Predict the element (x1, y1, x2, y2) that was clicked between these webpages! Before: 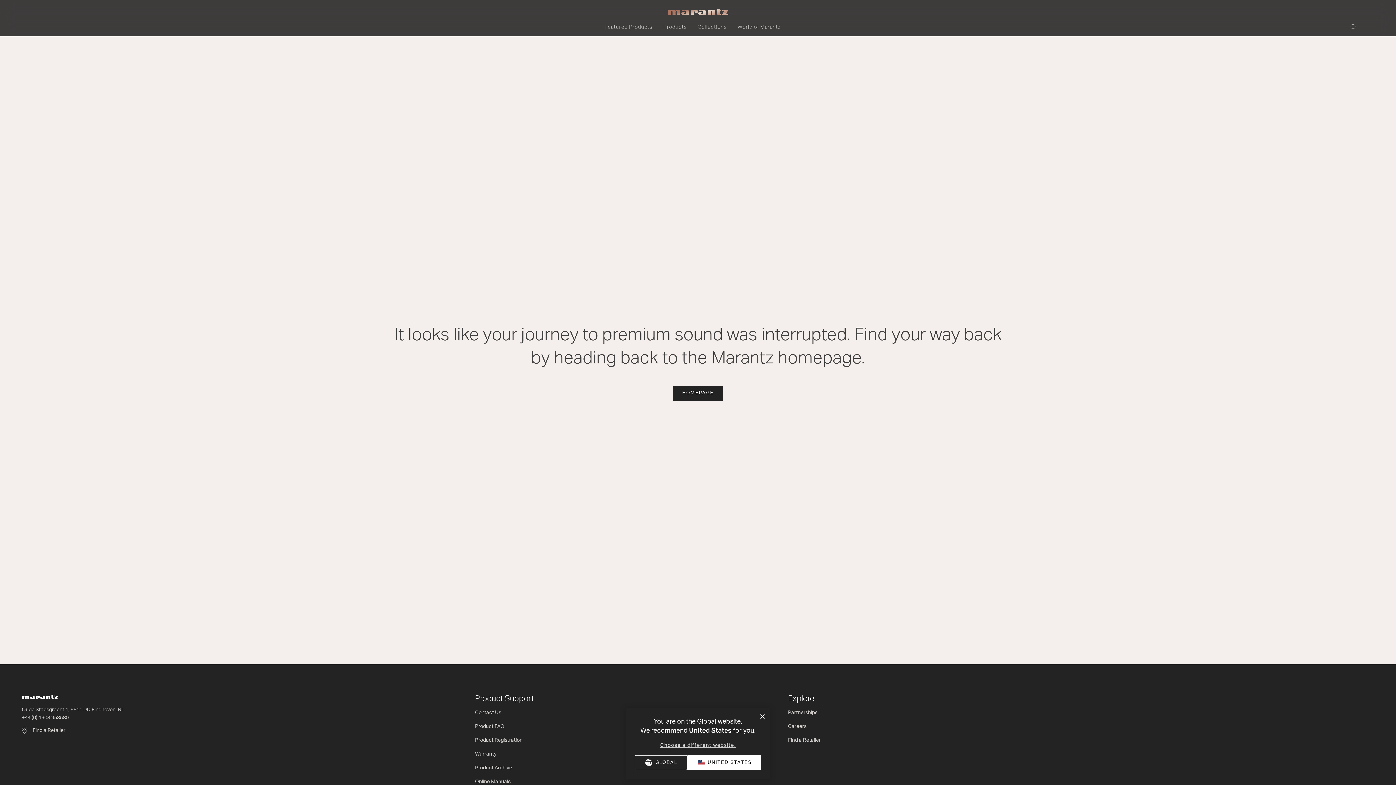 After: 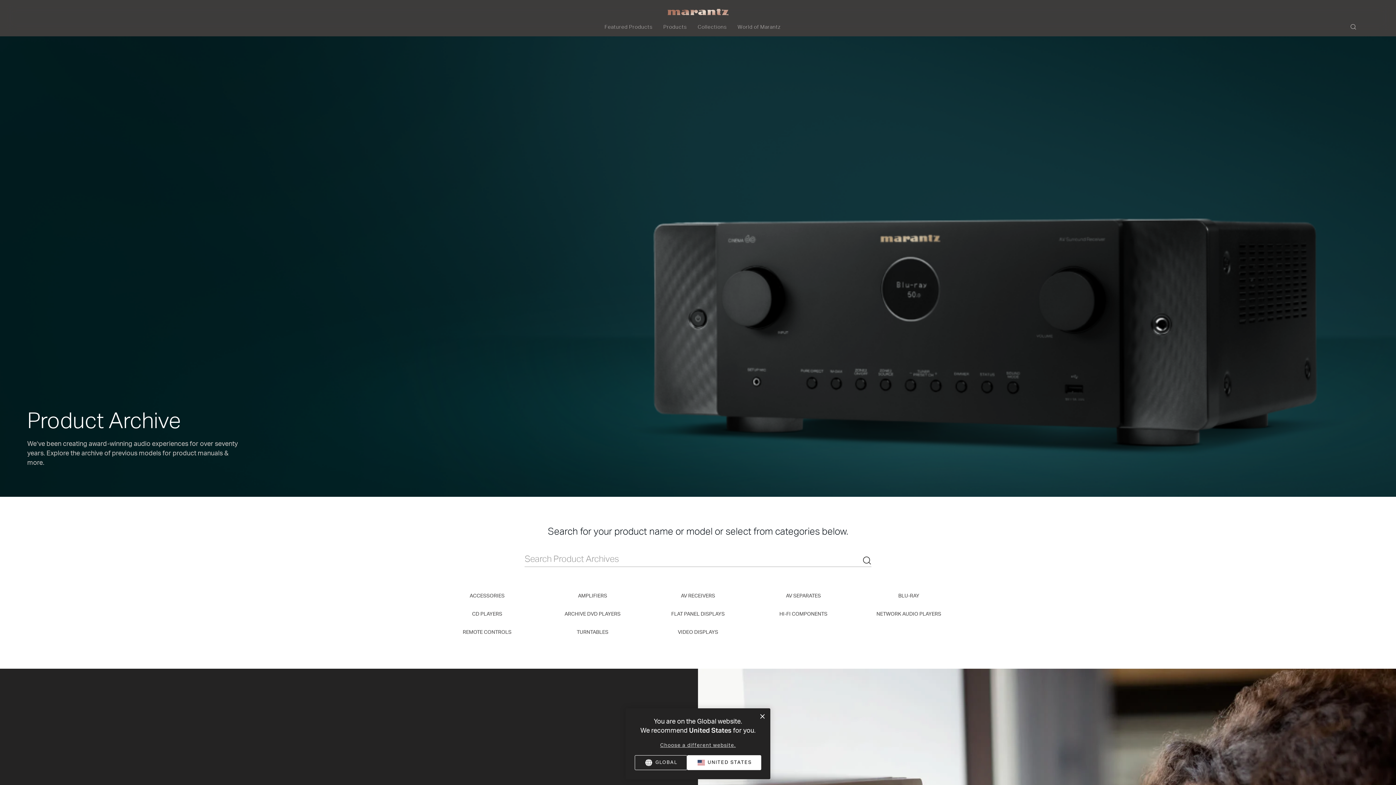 Action: label: Product Archive bbox: (475, 765, 512, 770)